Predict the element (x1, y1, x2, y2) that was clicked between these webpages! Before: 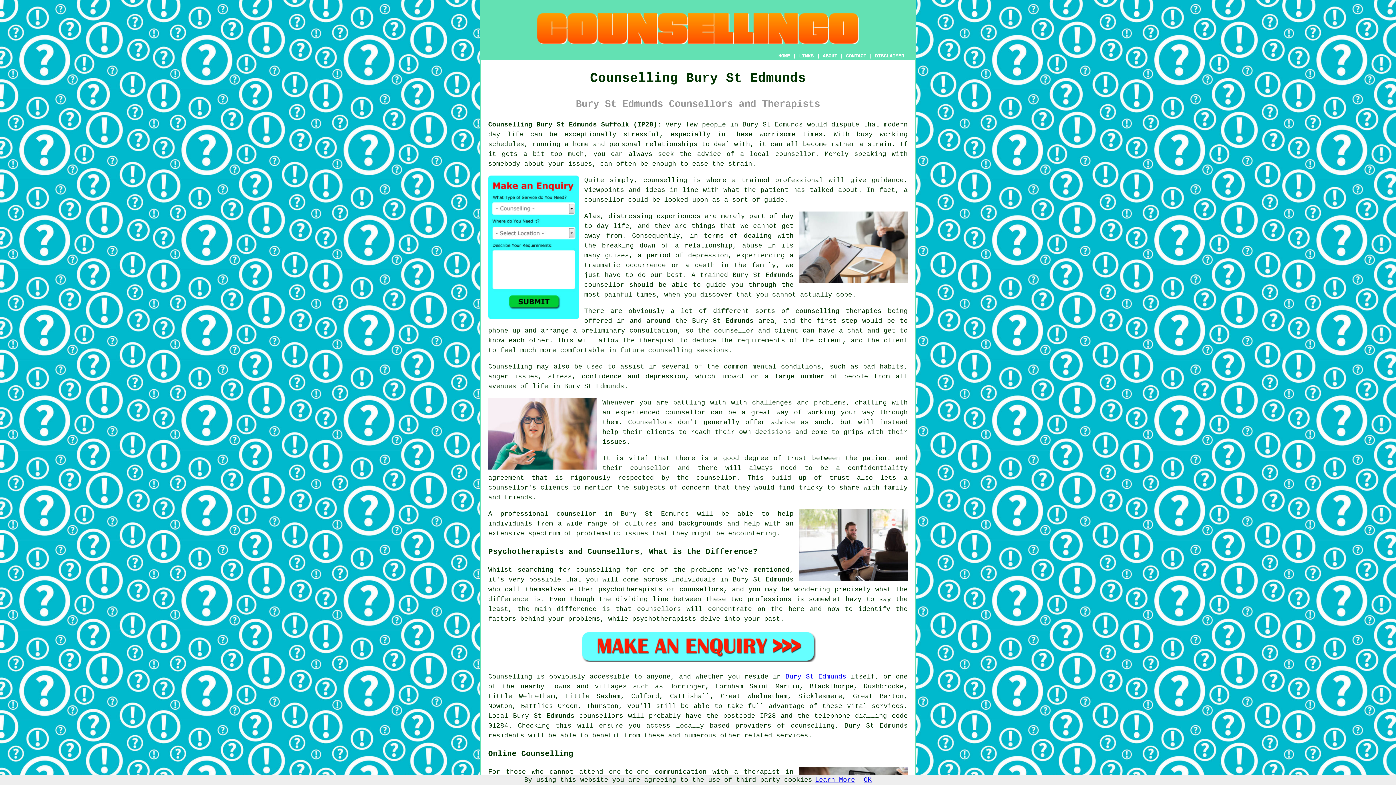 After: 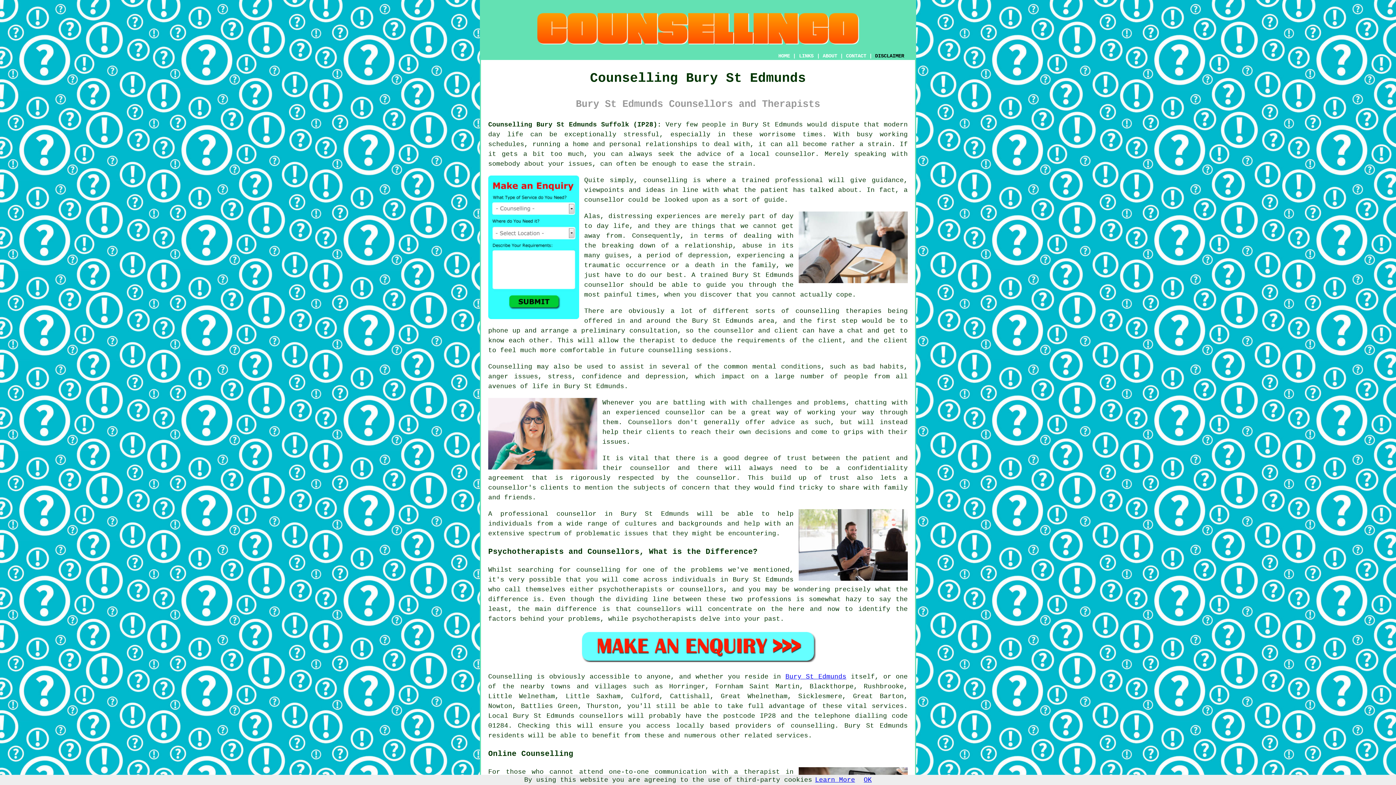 Action: label: DISCLAIMER bbox: (875, 53, 904, 58)